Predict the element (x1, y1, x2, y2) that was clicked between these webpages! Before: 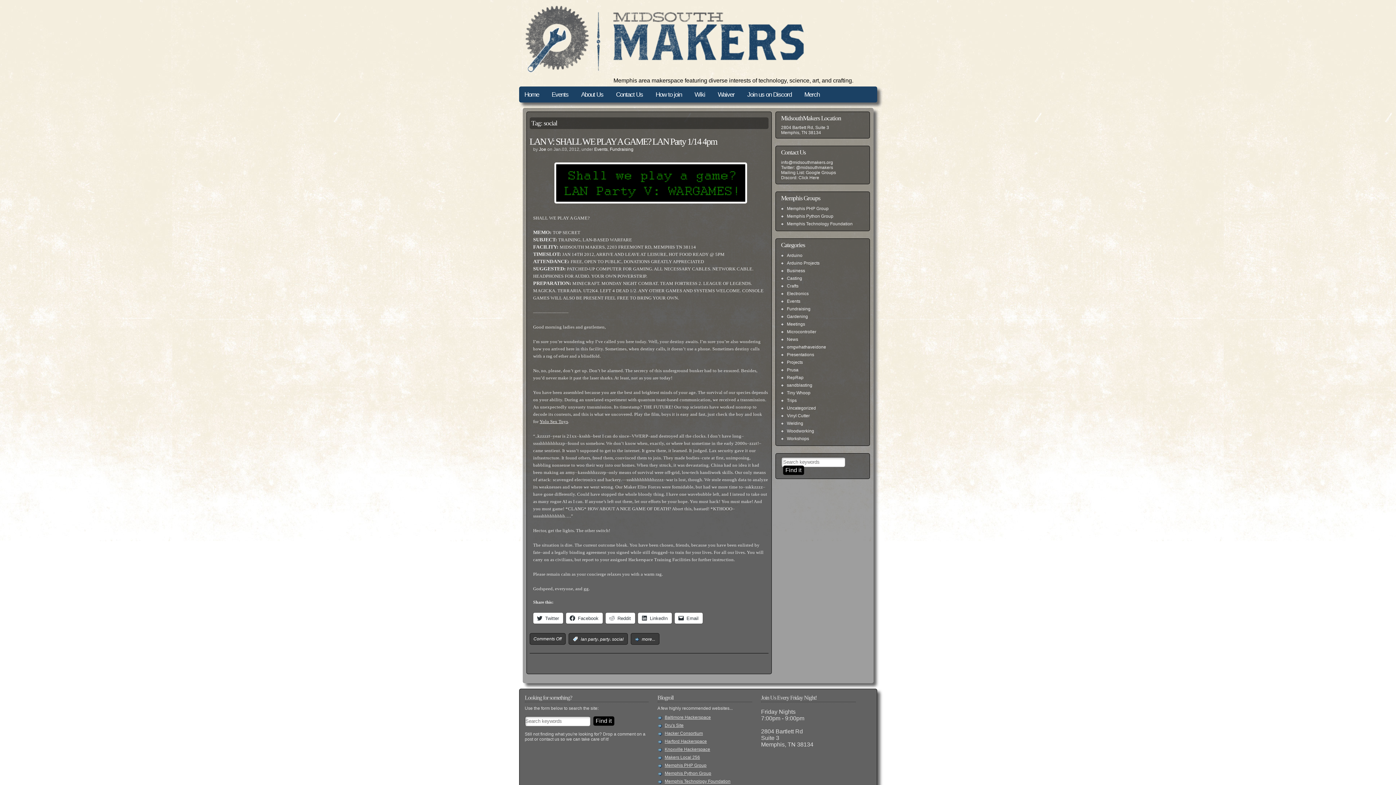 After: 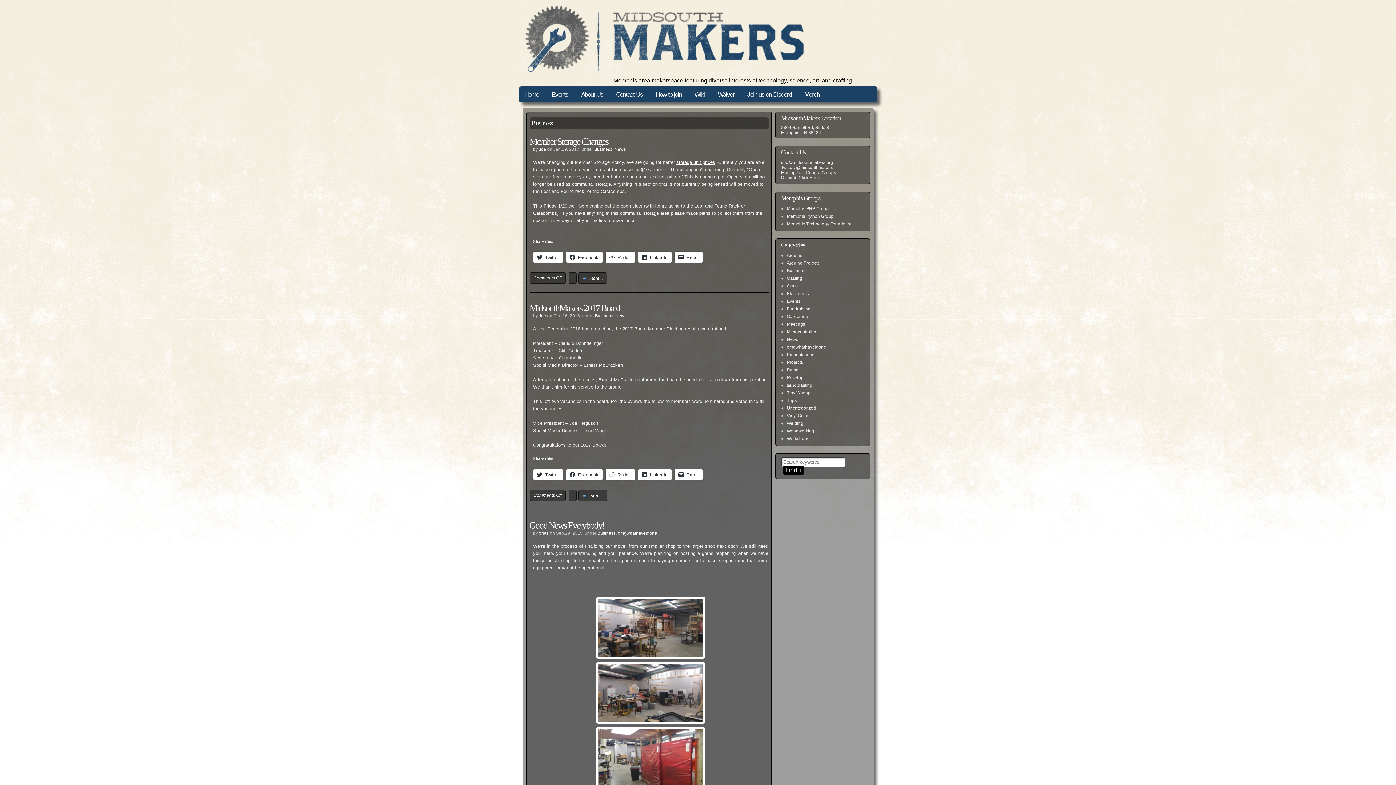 Action: bbox: (787, 268, 805, 273) label: Business